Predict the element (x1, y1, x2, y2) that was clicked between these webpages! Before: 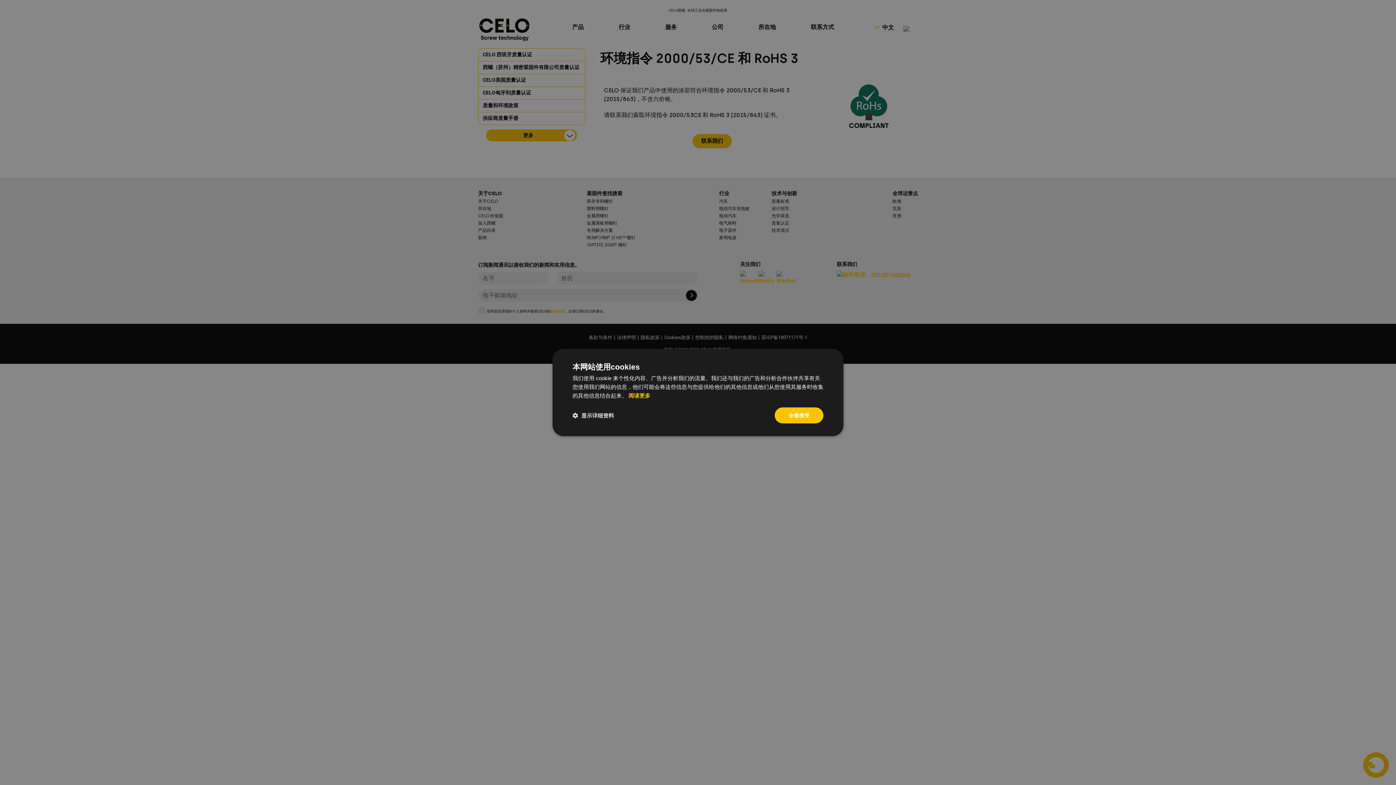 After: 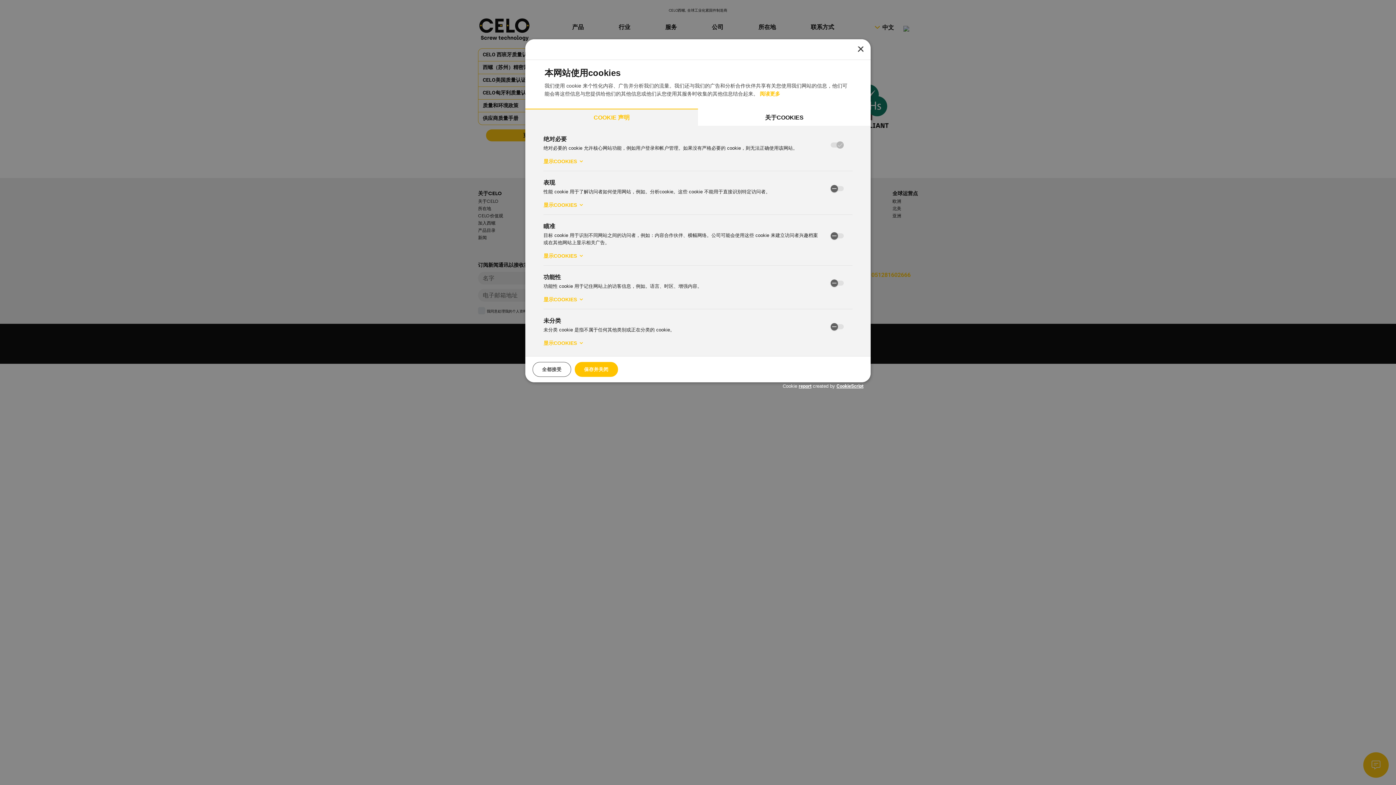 Action: label:  显示详细资料 bbox: (572, 412, 614, 419)